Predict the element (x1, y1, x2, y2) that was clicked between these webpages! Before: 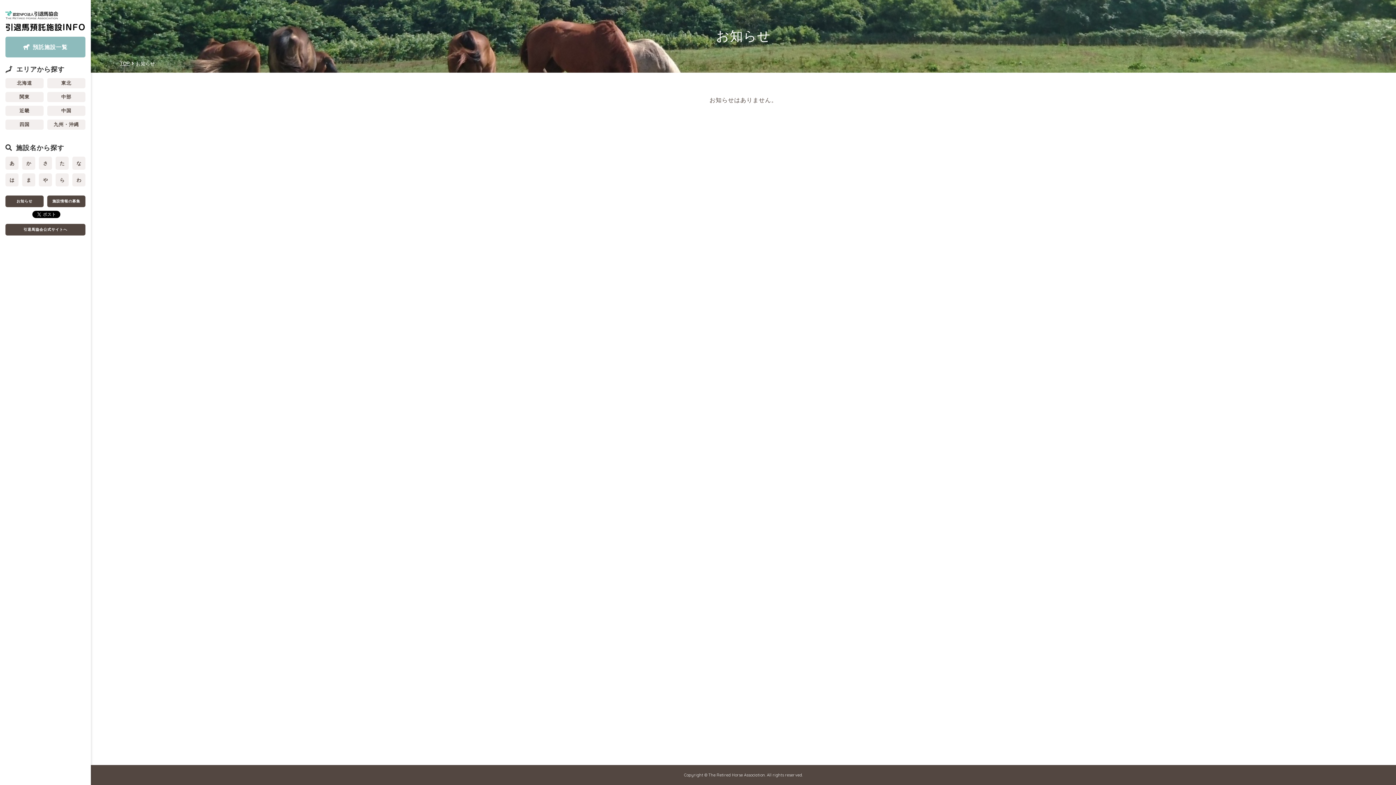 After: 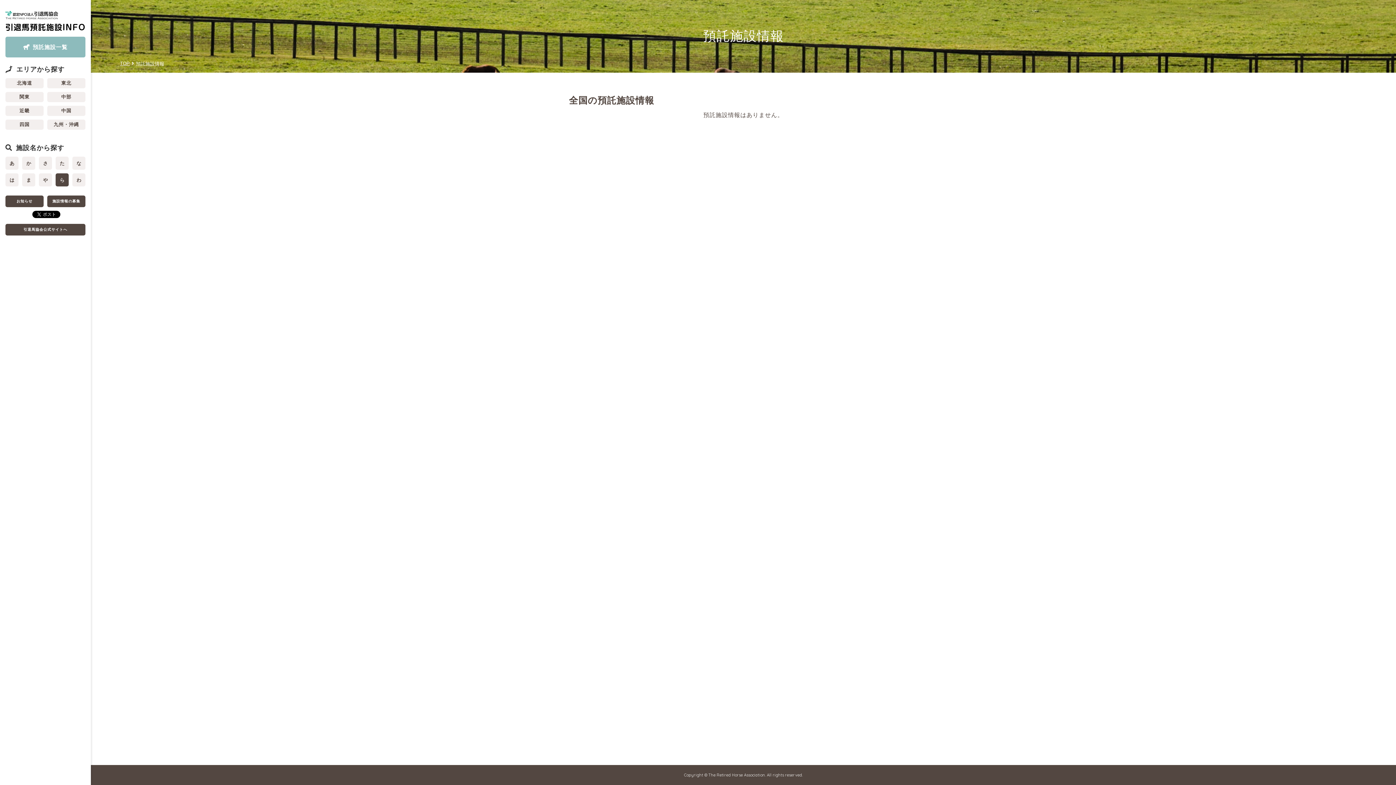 Action: label: ら bbox: (55, 173, 68, 186)